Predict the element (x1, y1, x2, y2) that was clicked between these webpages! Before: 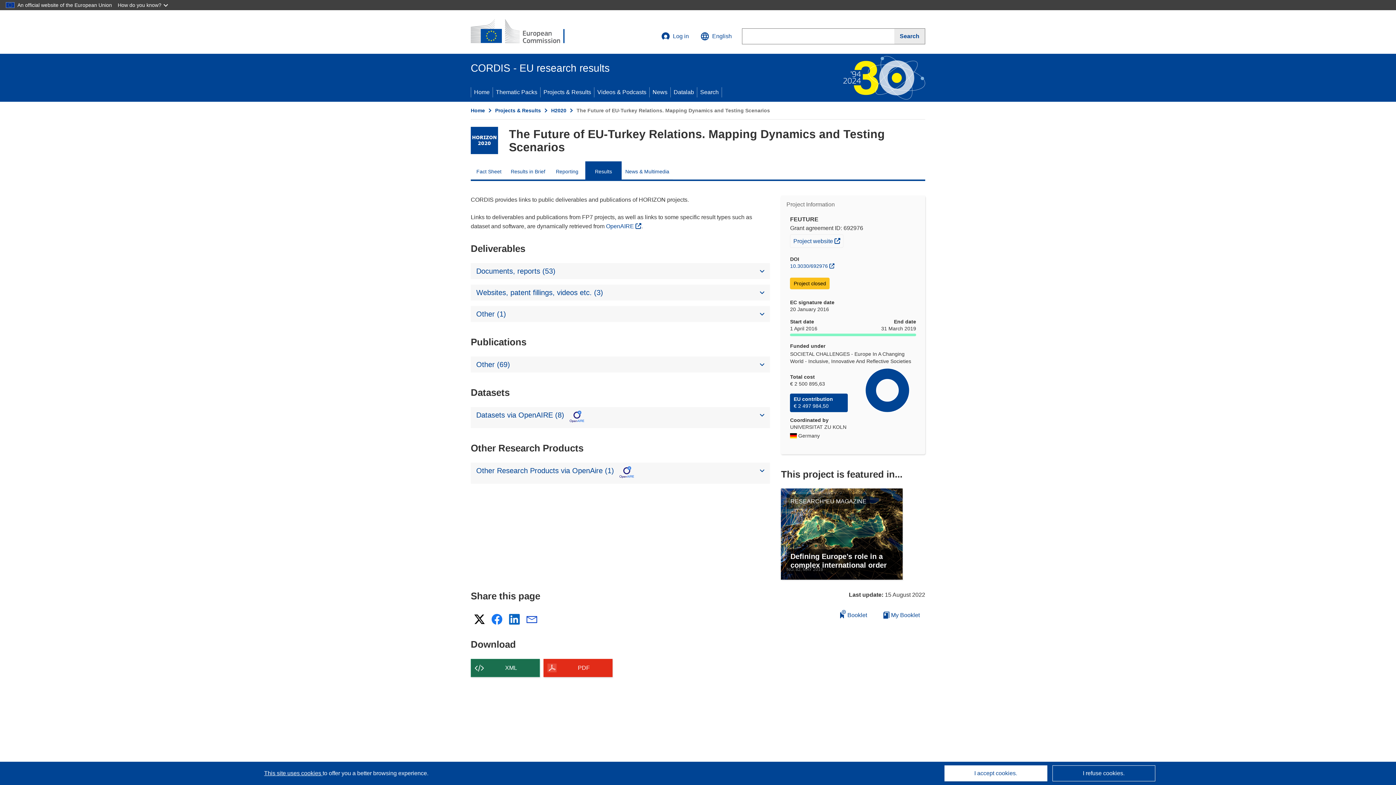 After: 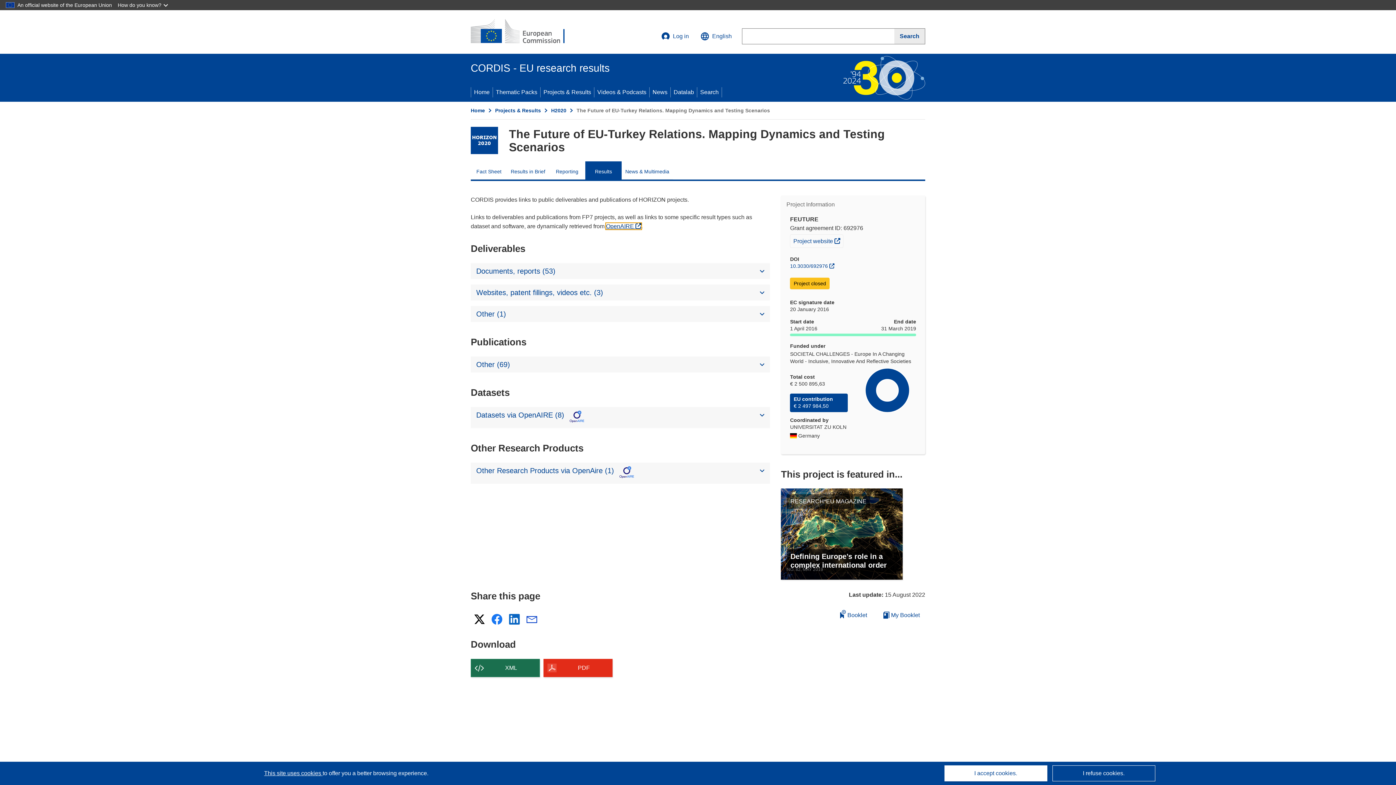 Action: bbox: (606, 223, 641, 229) label: (opens in new window)